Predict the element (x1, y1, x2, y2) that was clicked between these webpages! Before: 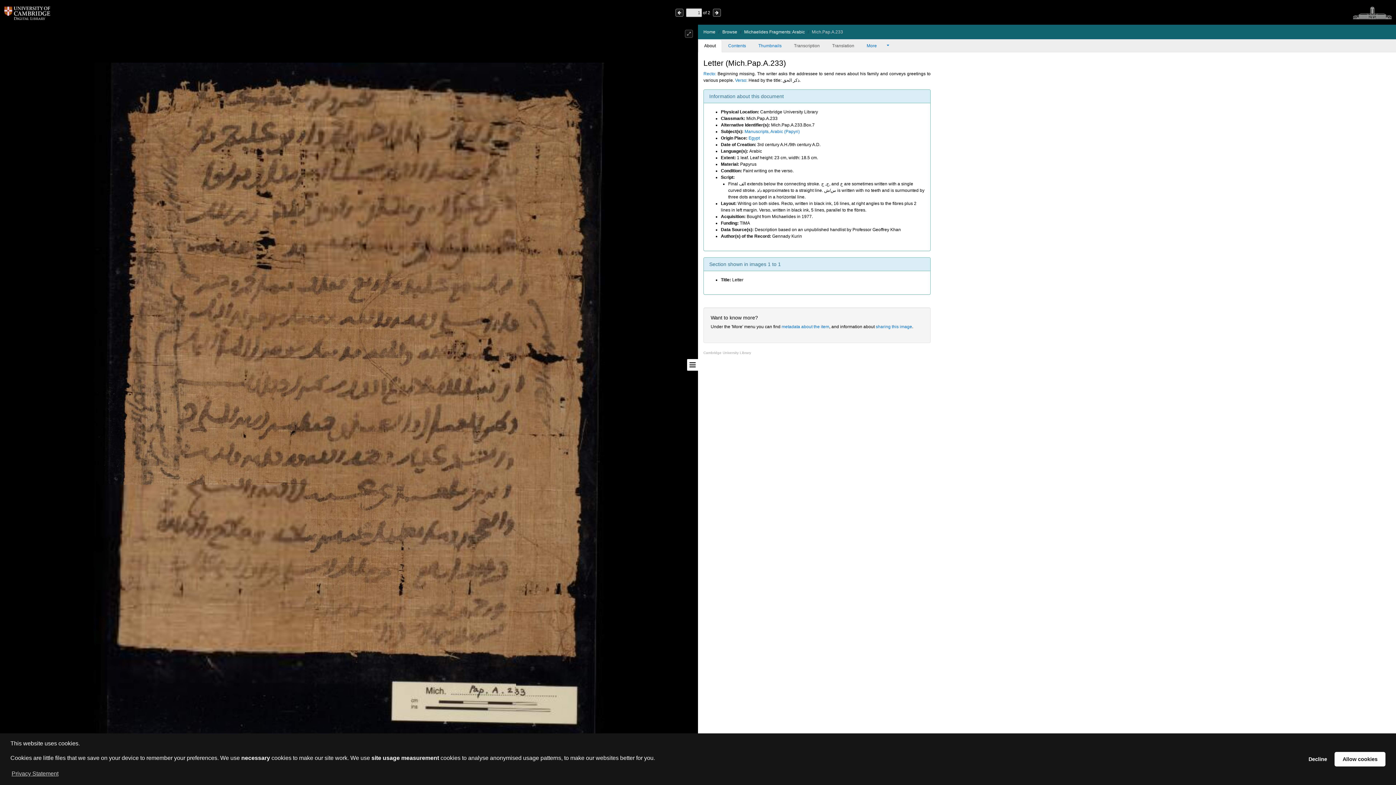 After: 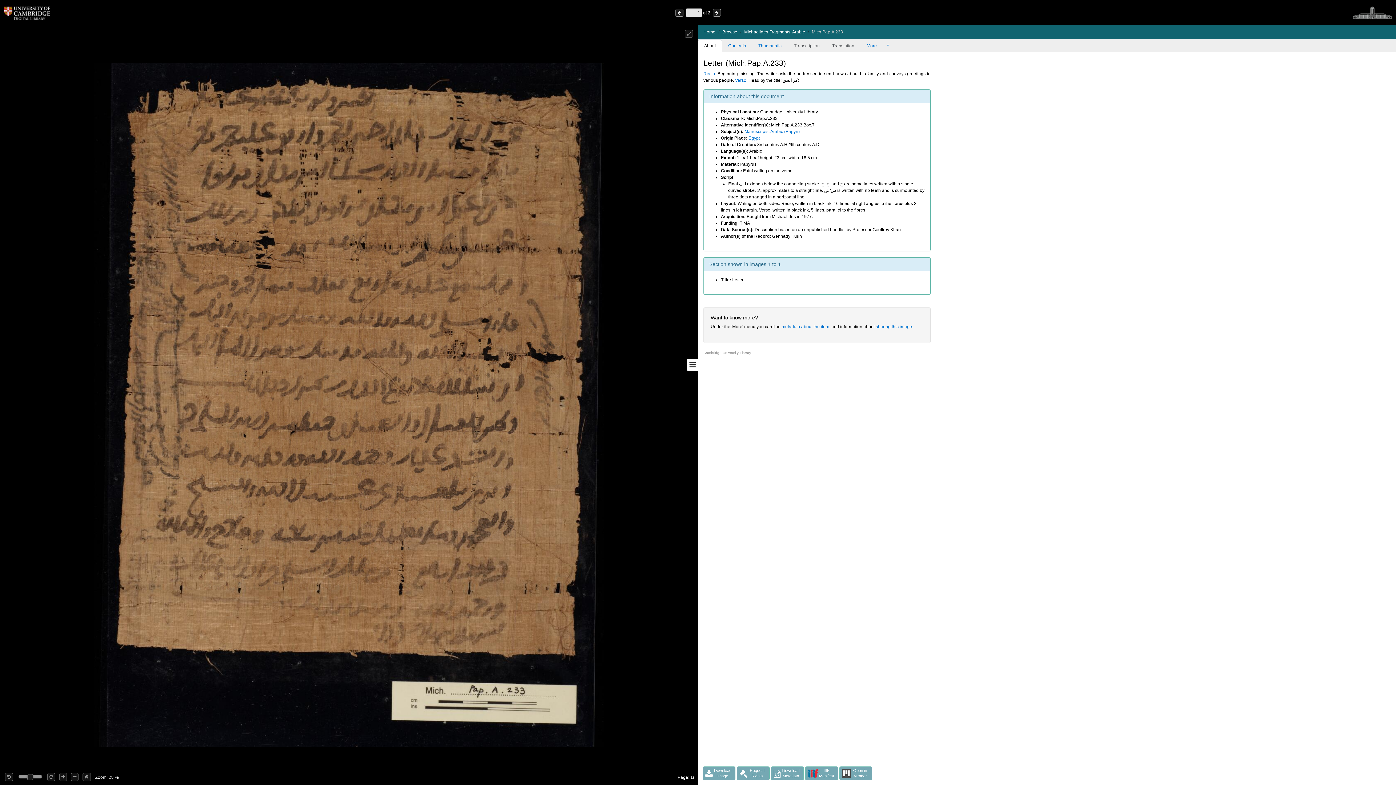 Action: bbox: (1303, 752, 1332, 766) label: deny cookies